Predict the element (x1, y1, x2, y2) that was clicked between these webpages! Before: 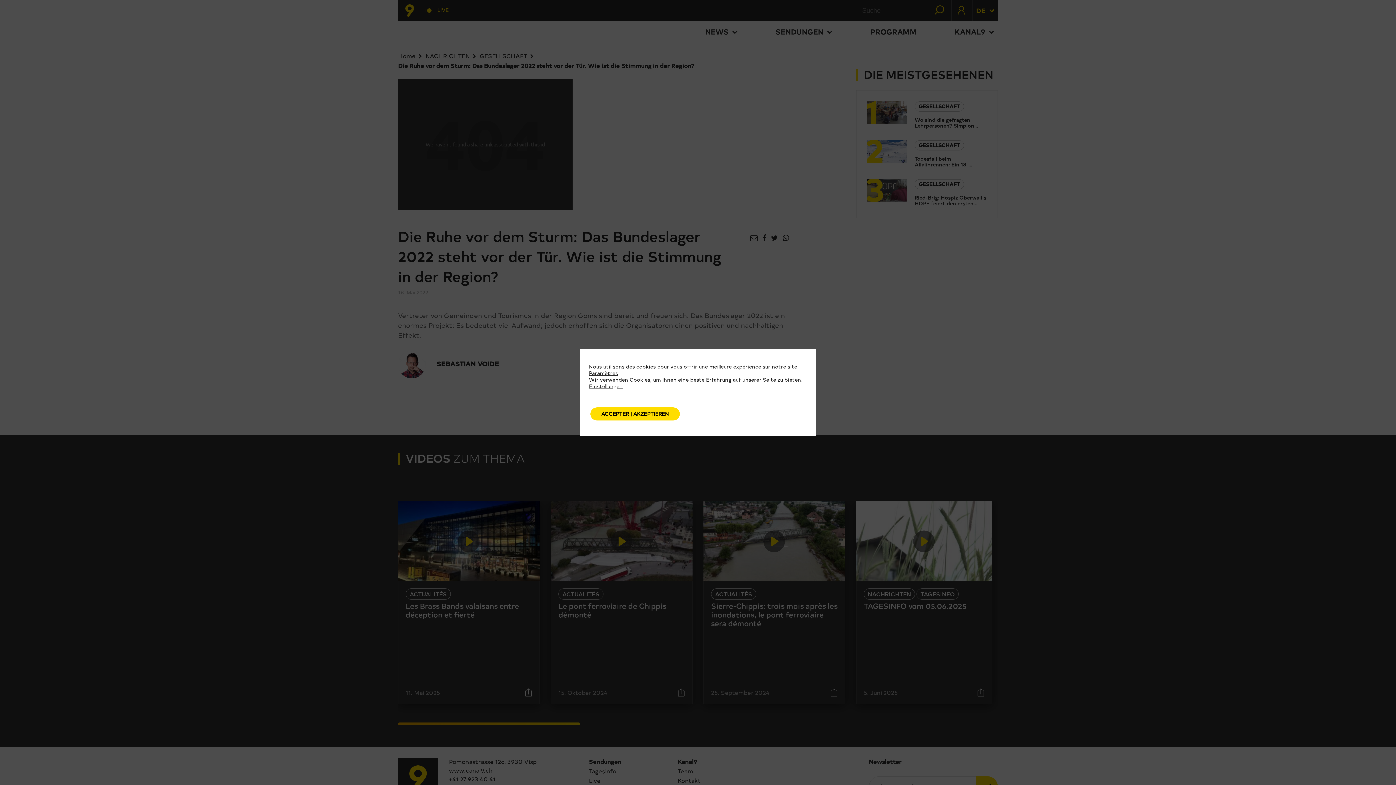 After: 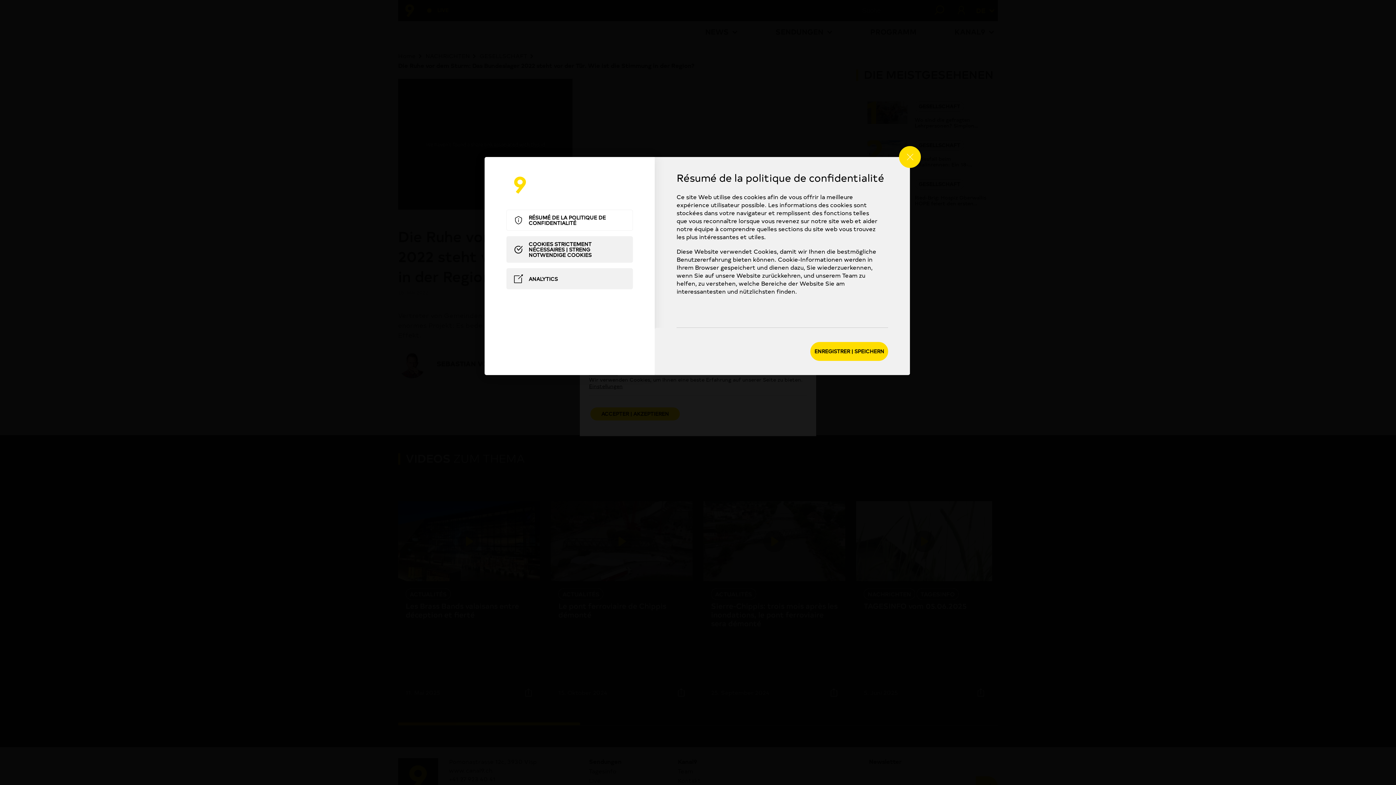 Action: label: Einstellungen bbox: (589, 382, 622, 389)